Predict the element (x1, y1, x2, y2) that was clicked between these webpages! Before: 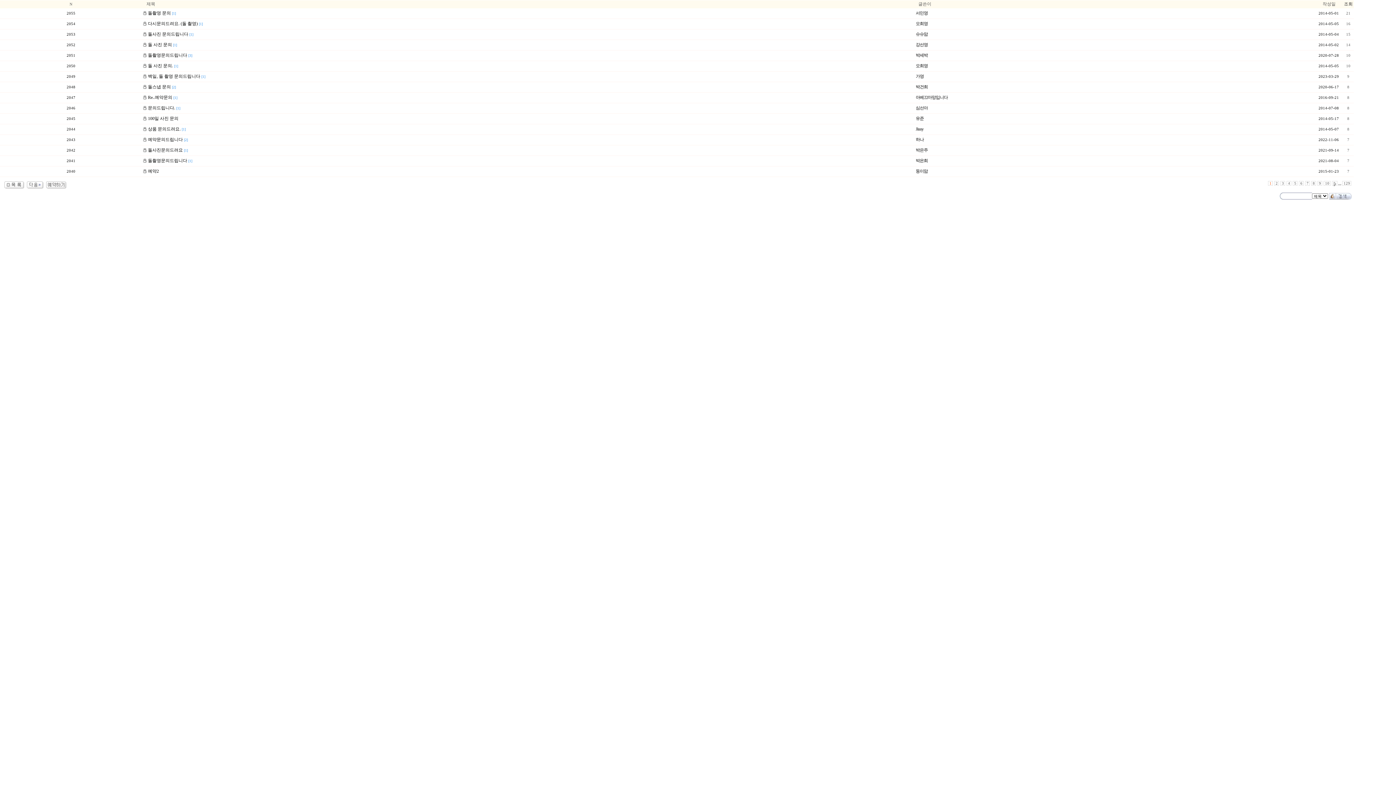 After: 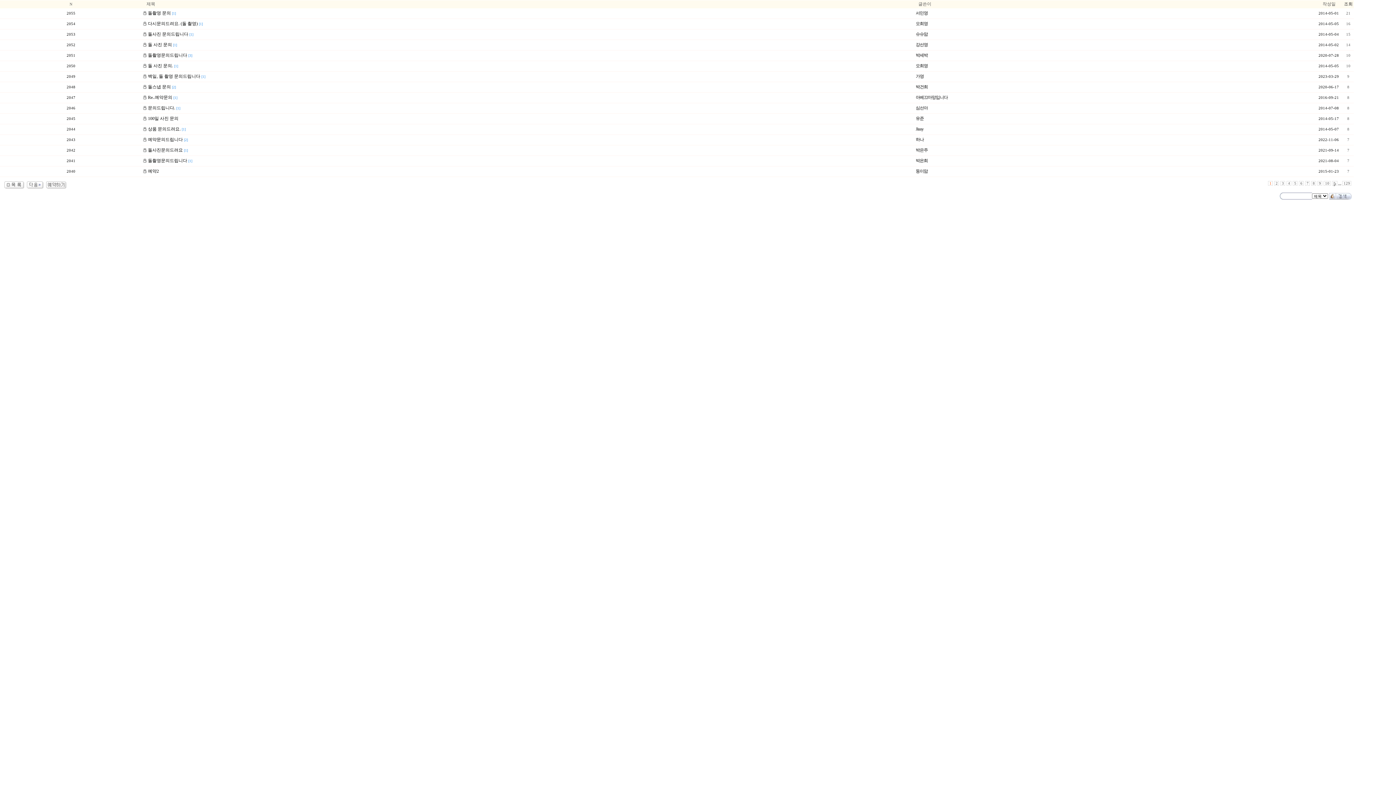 Action: bbox: (1344, 1, 1353, 6) label: 조회